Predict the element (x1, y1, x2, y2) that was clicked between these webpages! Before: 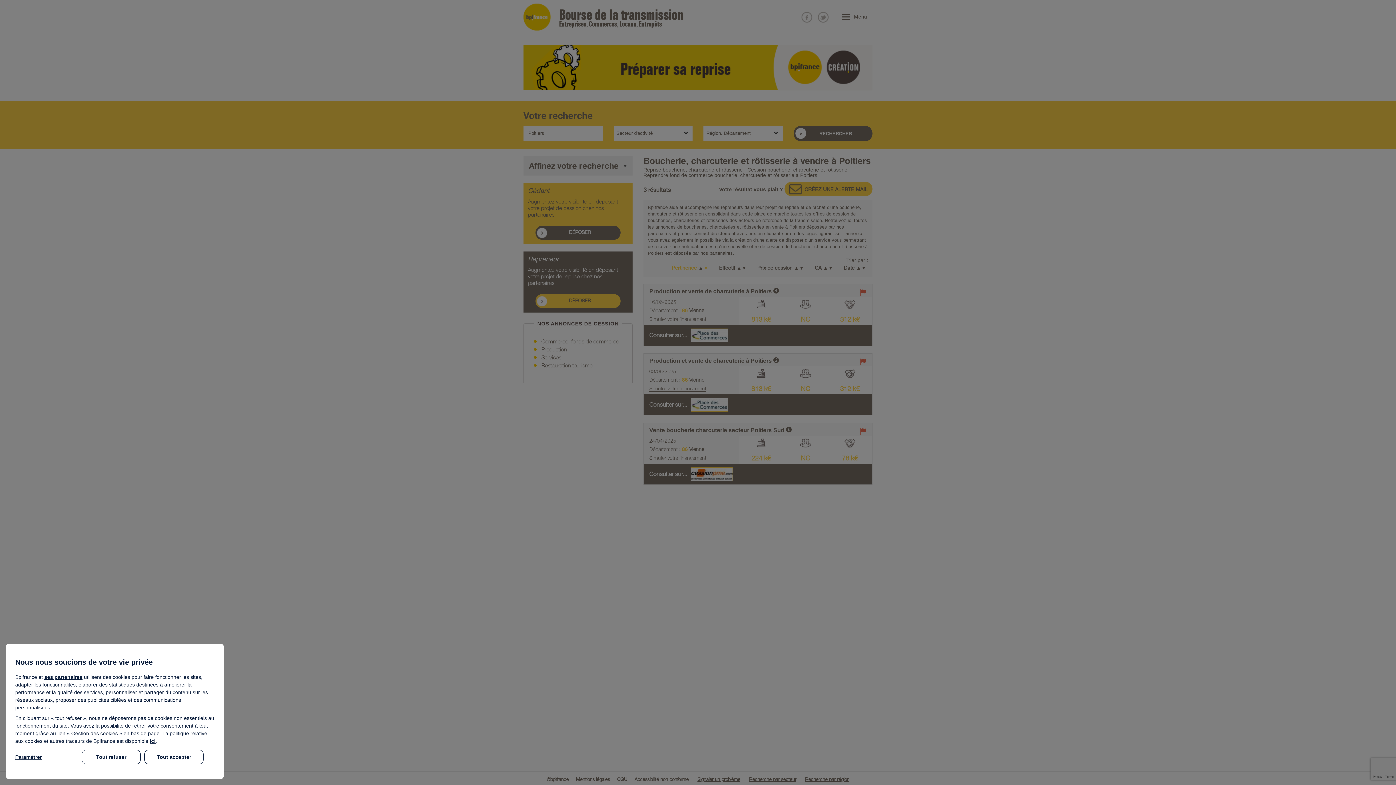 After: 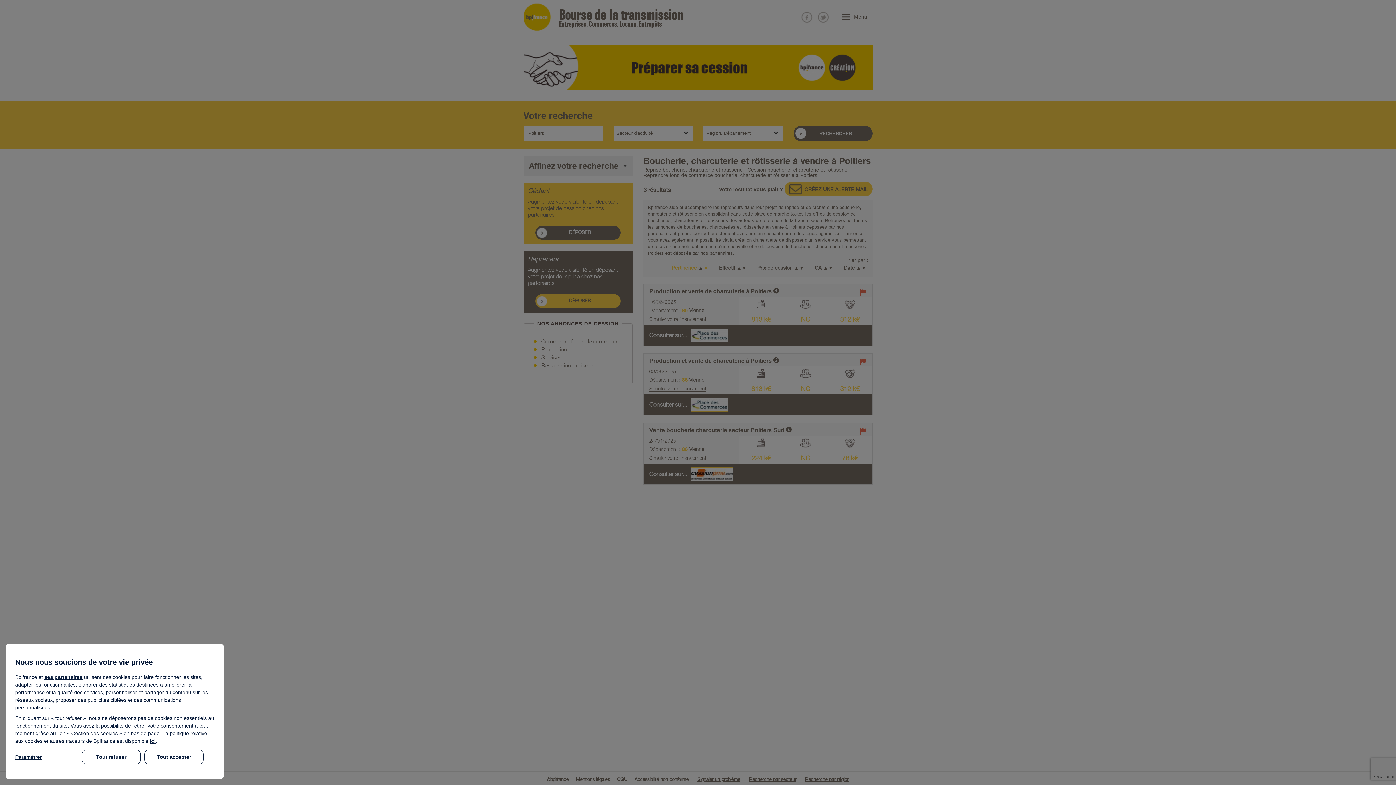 Action: label: ici bbox: (149, 738, 155, 744)